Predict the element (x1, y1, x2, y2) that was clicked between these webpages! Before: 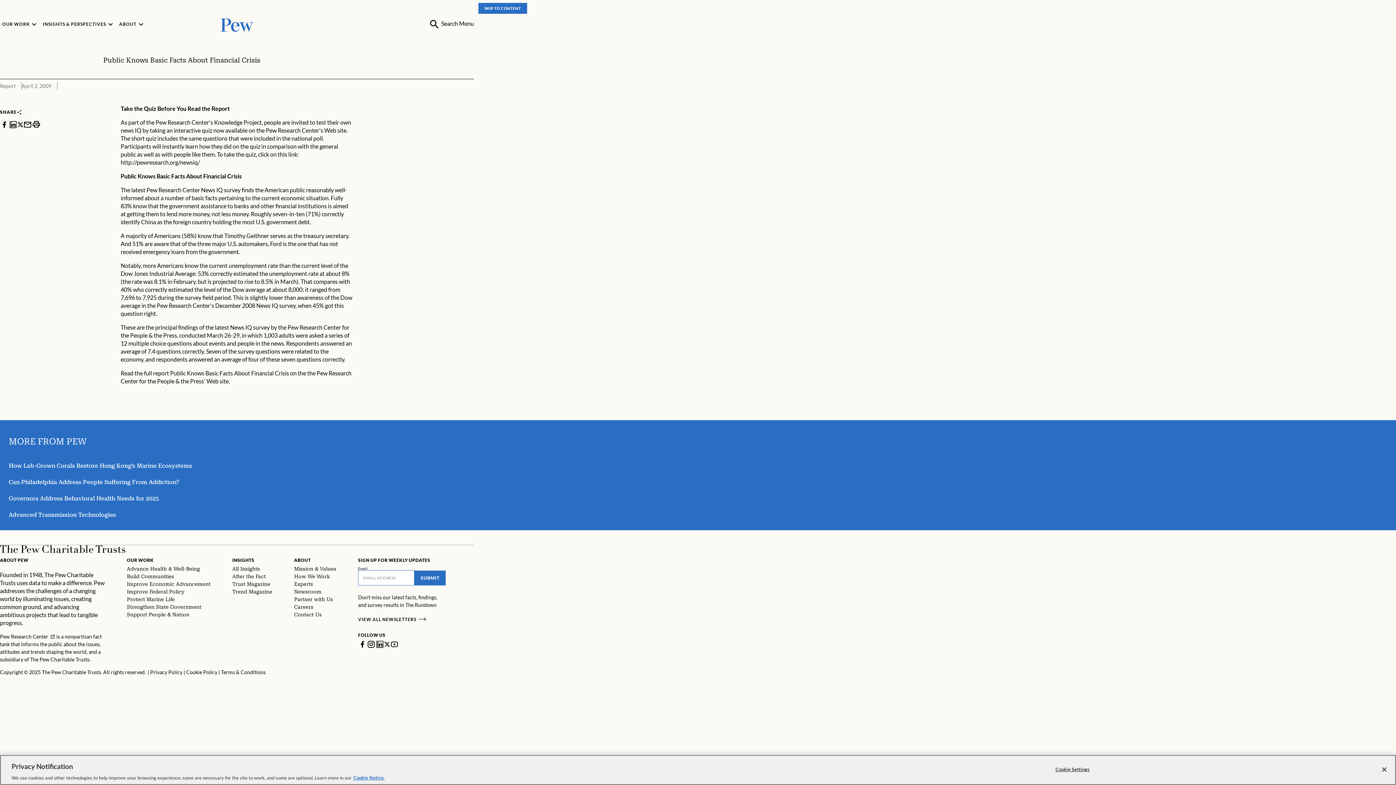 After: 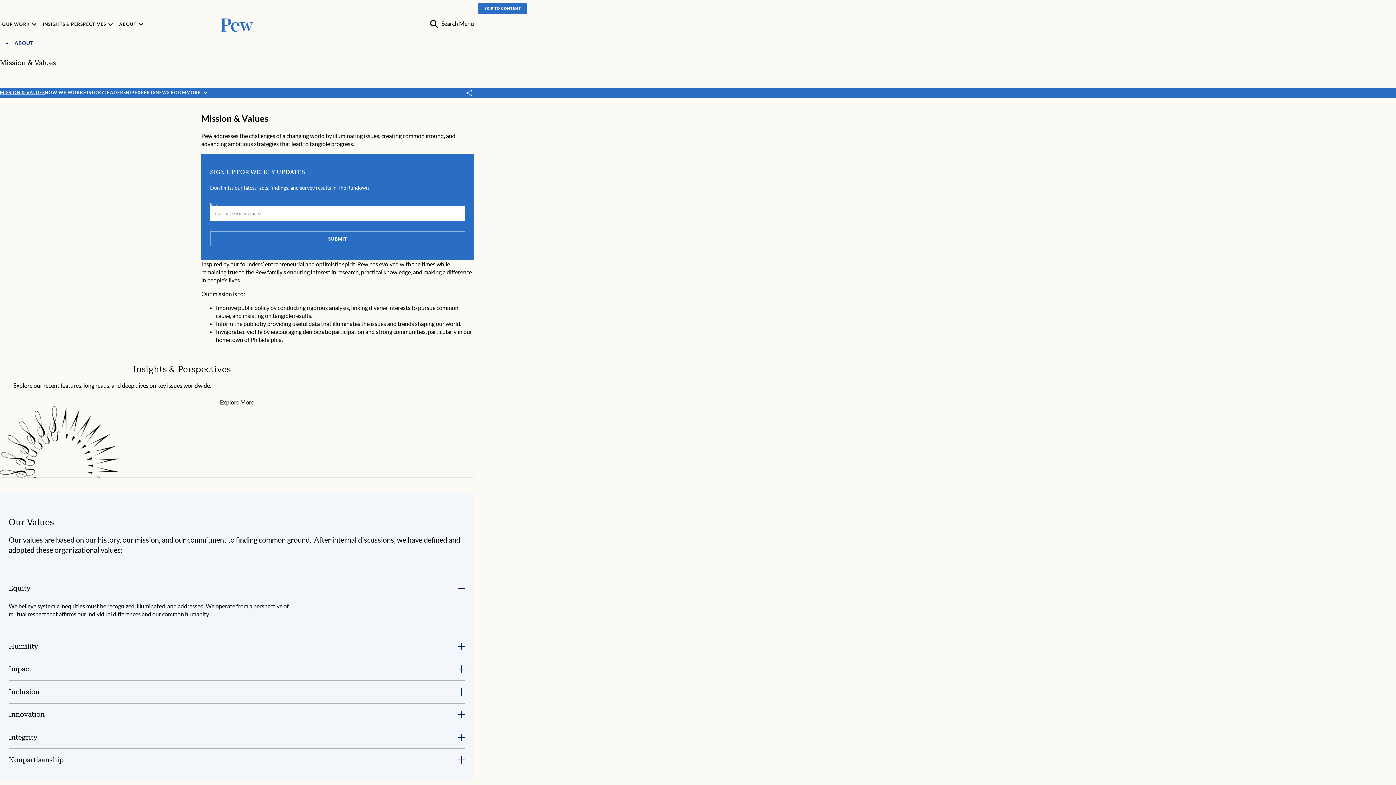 Action: bbox: (294, 565, 336, 573) label: Mission & Values